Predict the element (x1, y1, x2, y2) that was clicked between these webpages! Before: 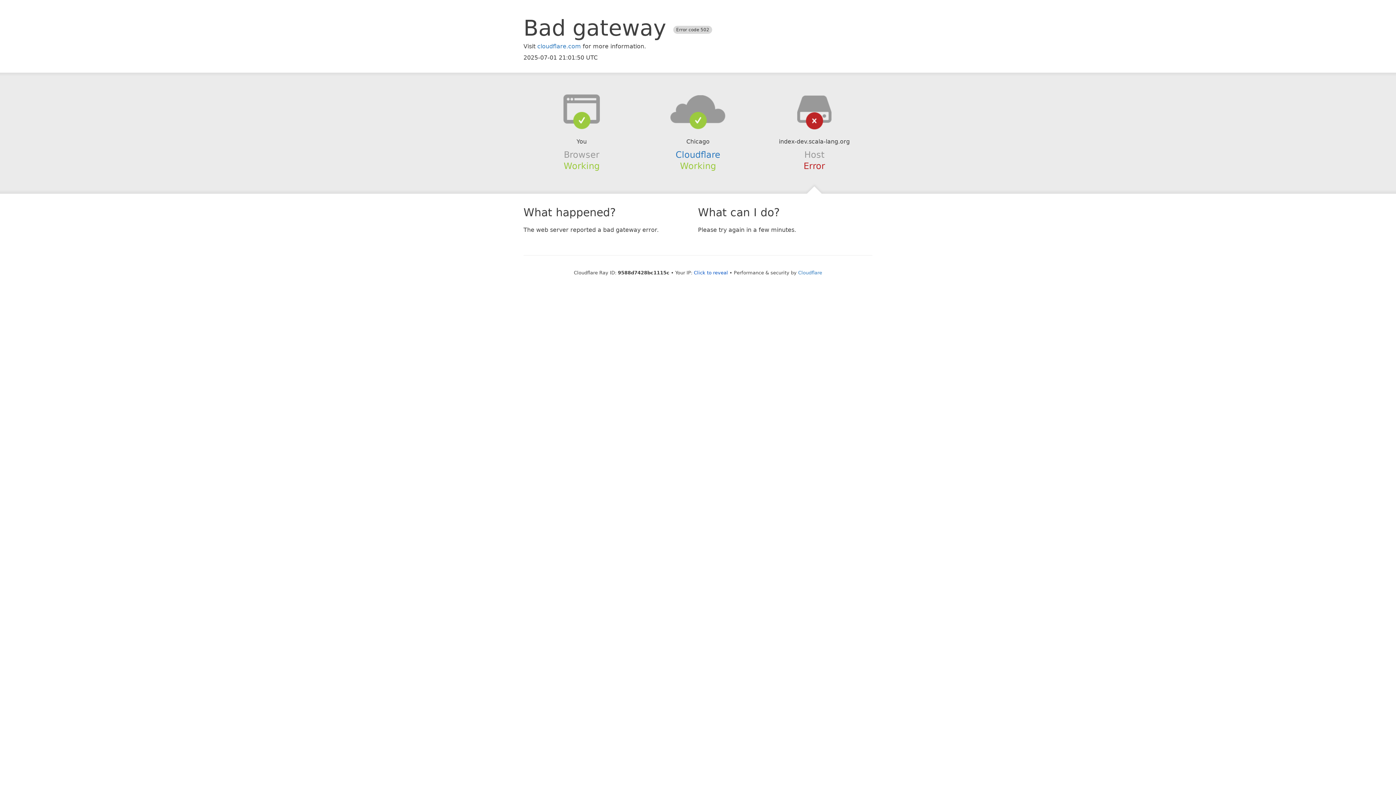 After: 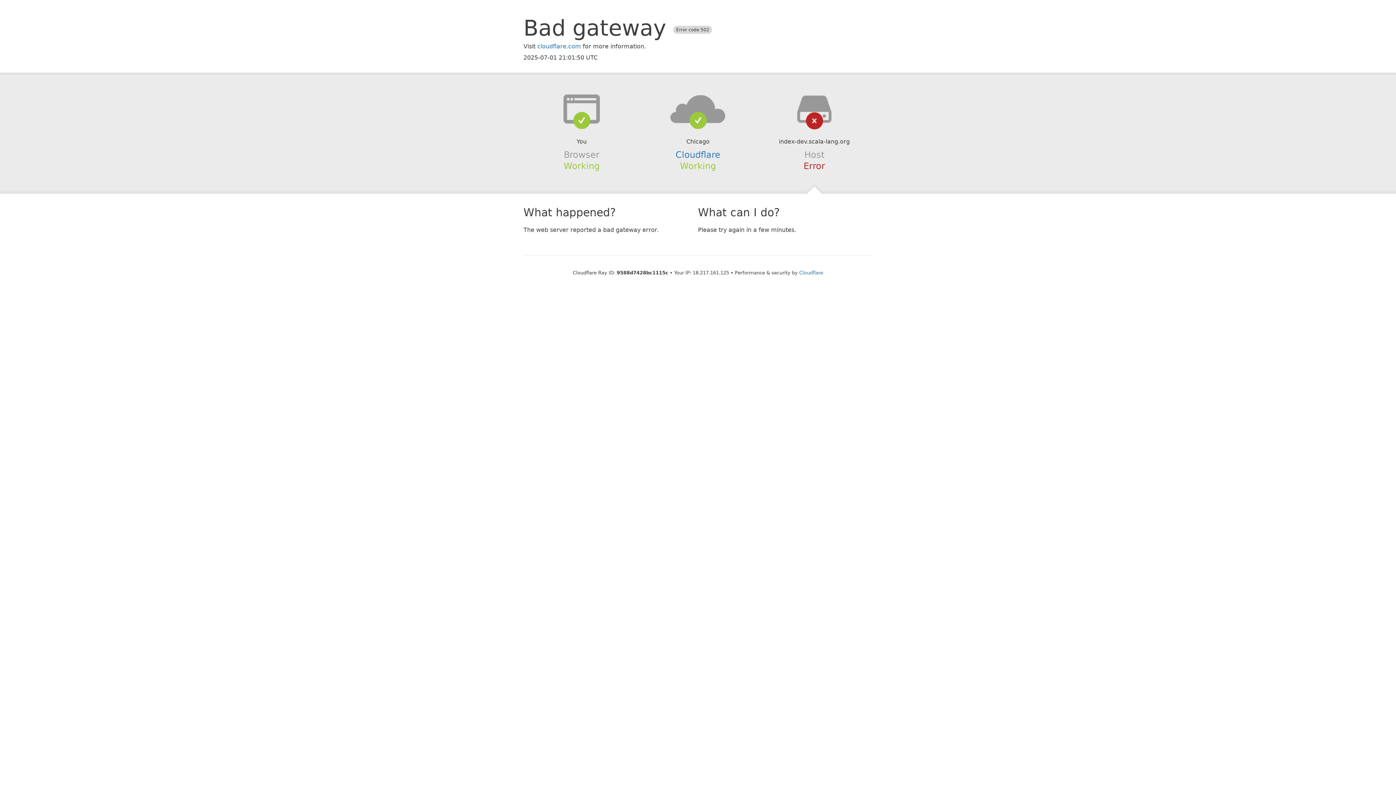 Action: bbox: (694, 270, 728, 275) label: Click to reveal